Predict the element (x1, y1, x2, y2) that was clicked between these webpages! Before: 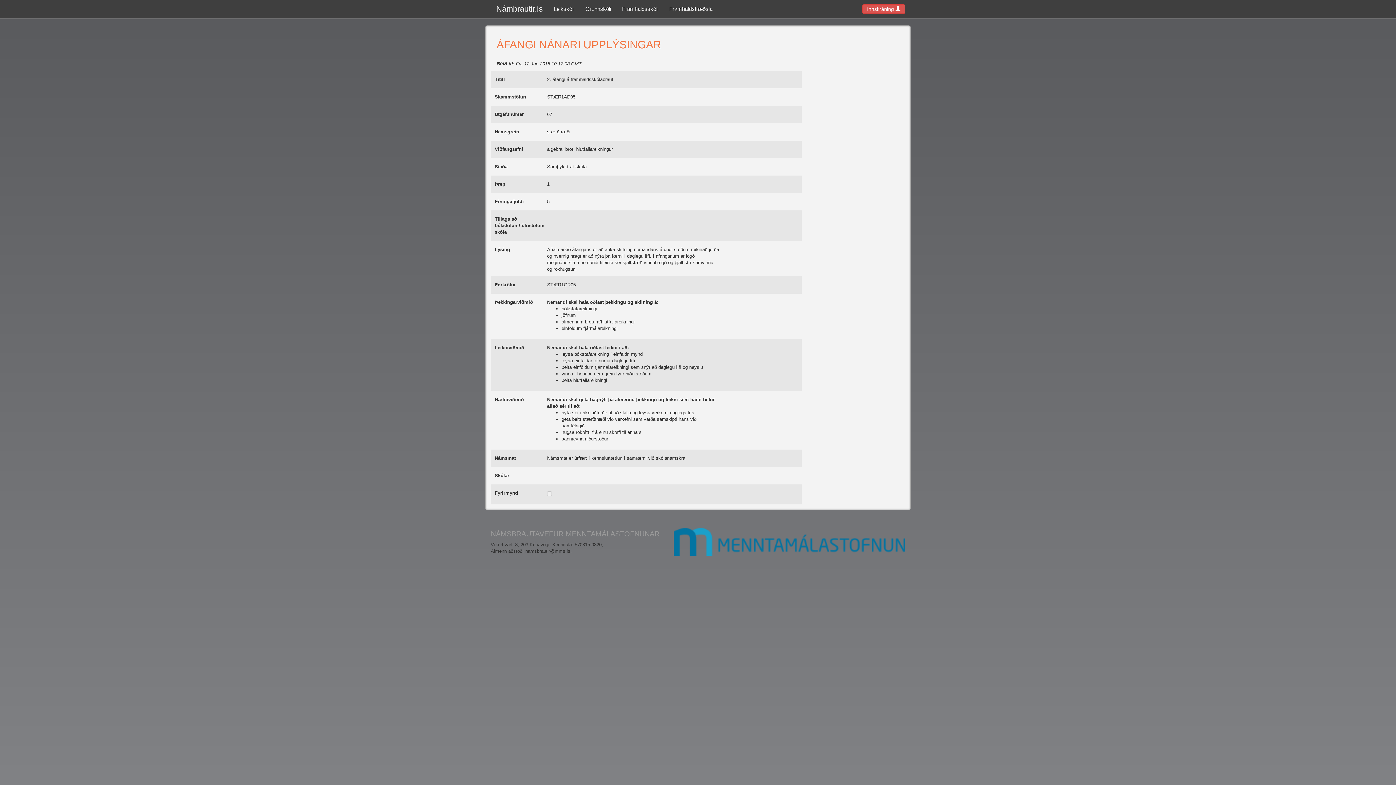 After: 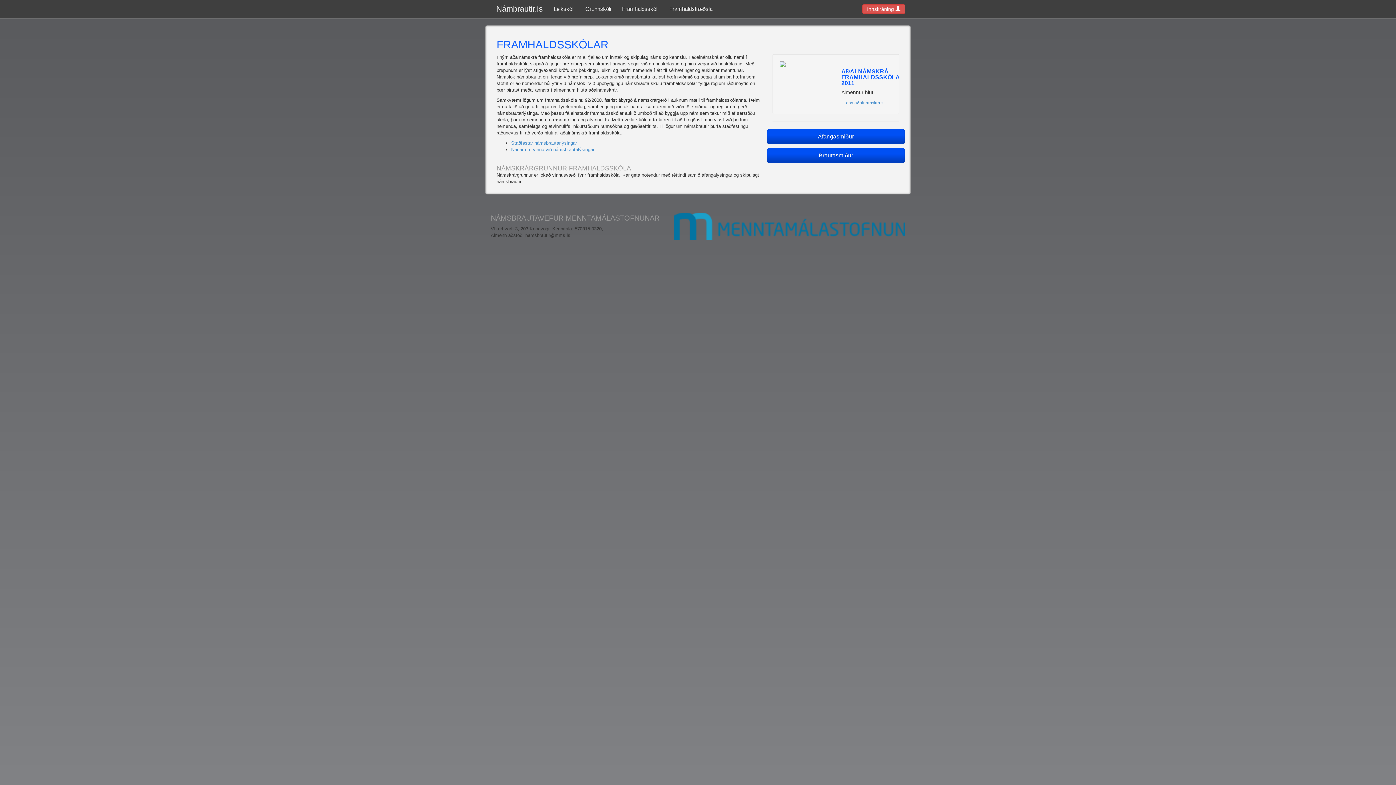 Action: bbox: (616, 0, 664, 18) label: Framhaldsskóli